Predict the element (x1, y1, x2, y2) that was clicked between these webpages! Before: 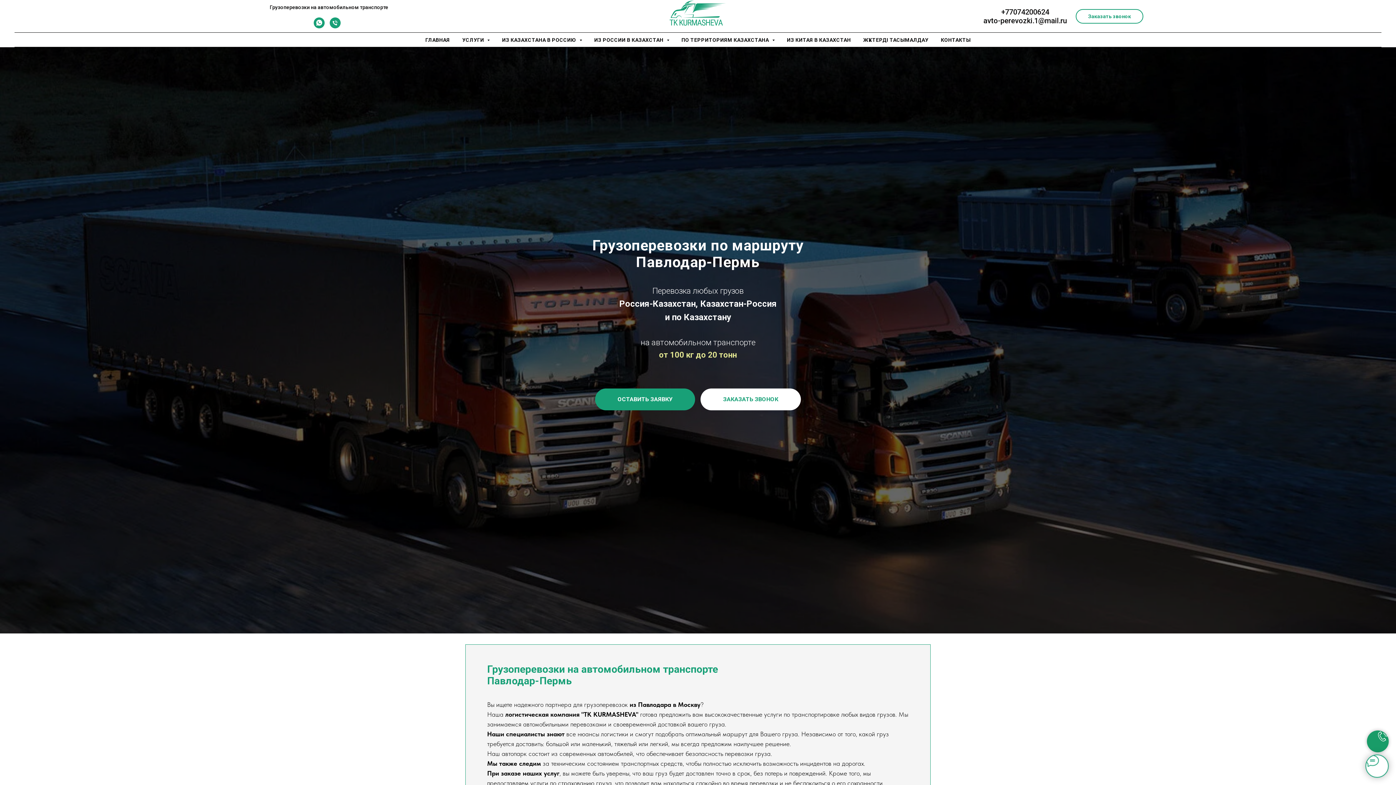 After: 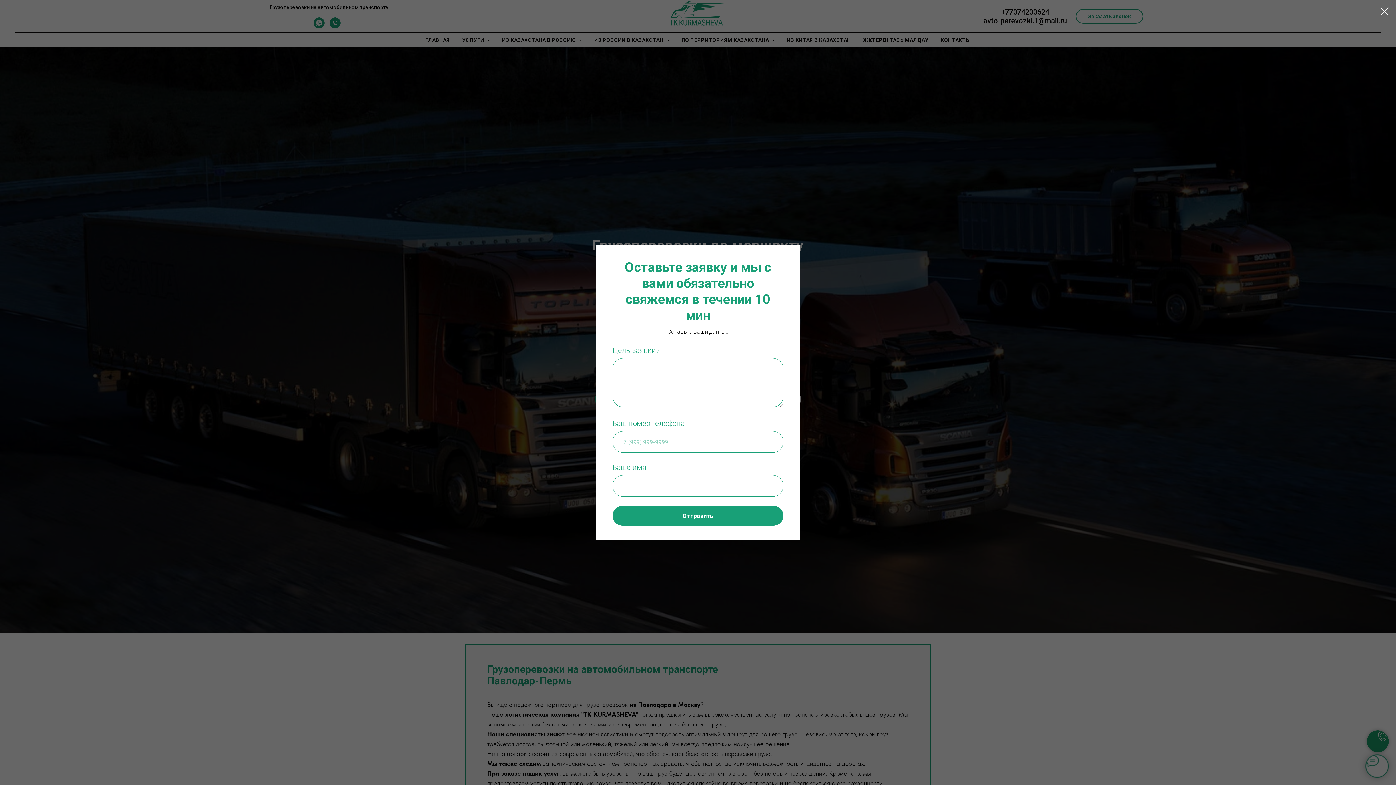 Action: bbox: (595, 388, 695, 410) label: ОСТАВИТЬ ЗАЯВКУ